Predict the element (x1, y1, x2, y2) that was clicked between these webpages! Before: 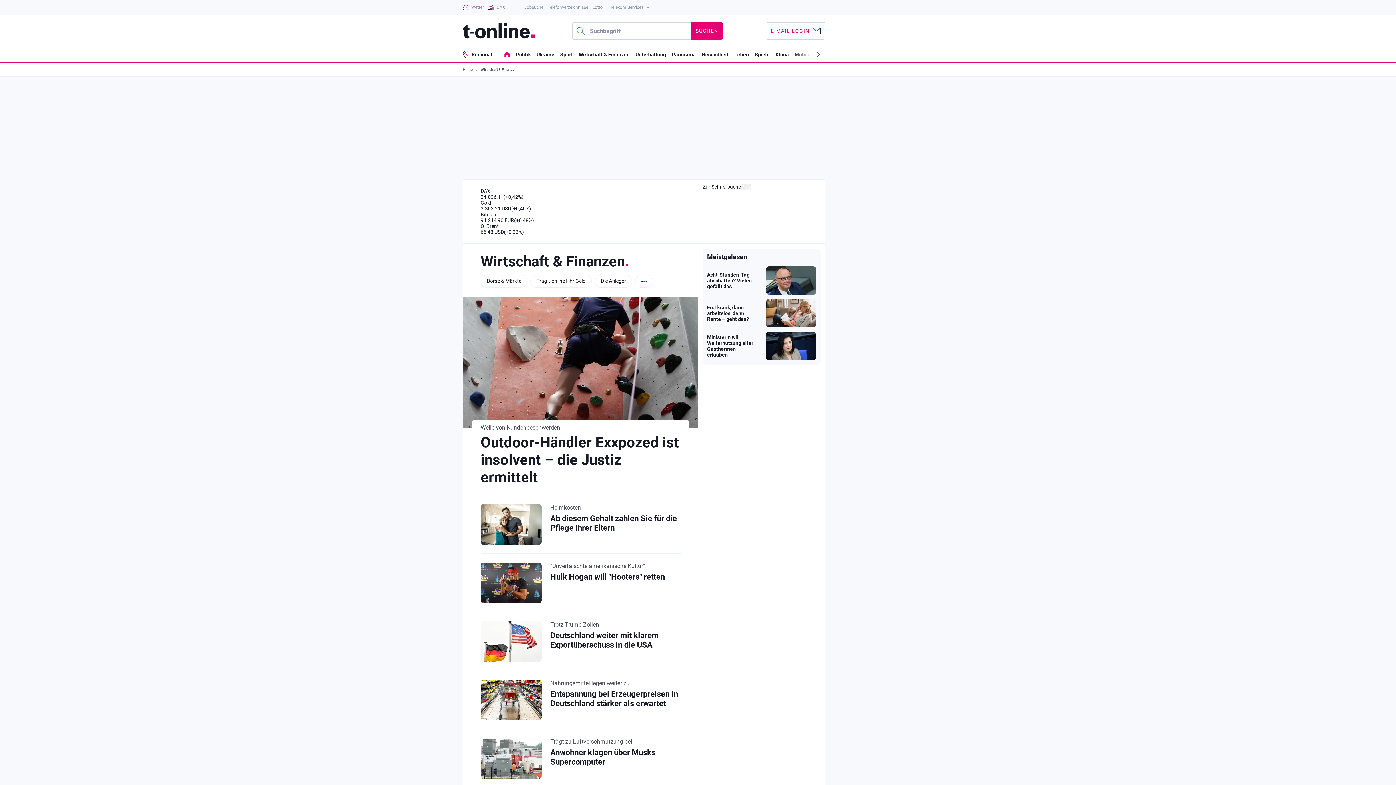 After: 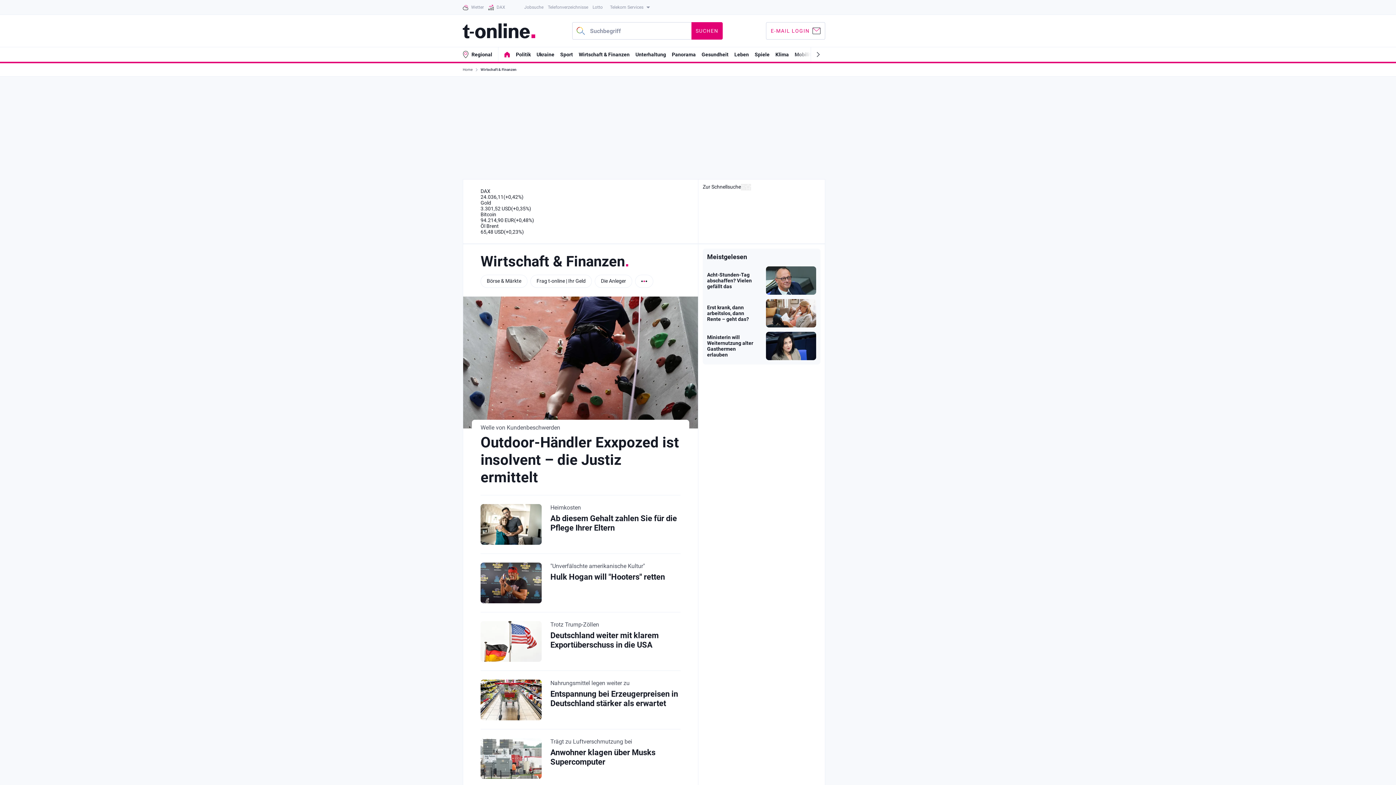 Action: label: Wirtschaft & Finanzen bbox: (578, 51, 629, 57)